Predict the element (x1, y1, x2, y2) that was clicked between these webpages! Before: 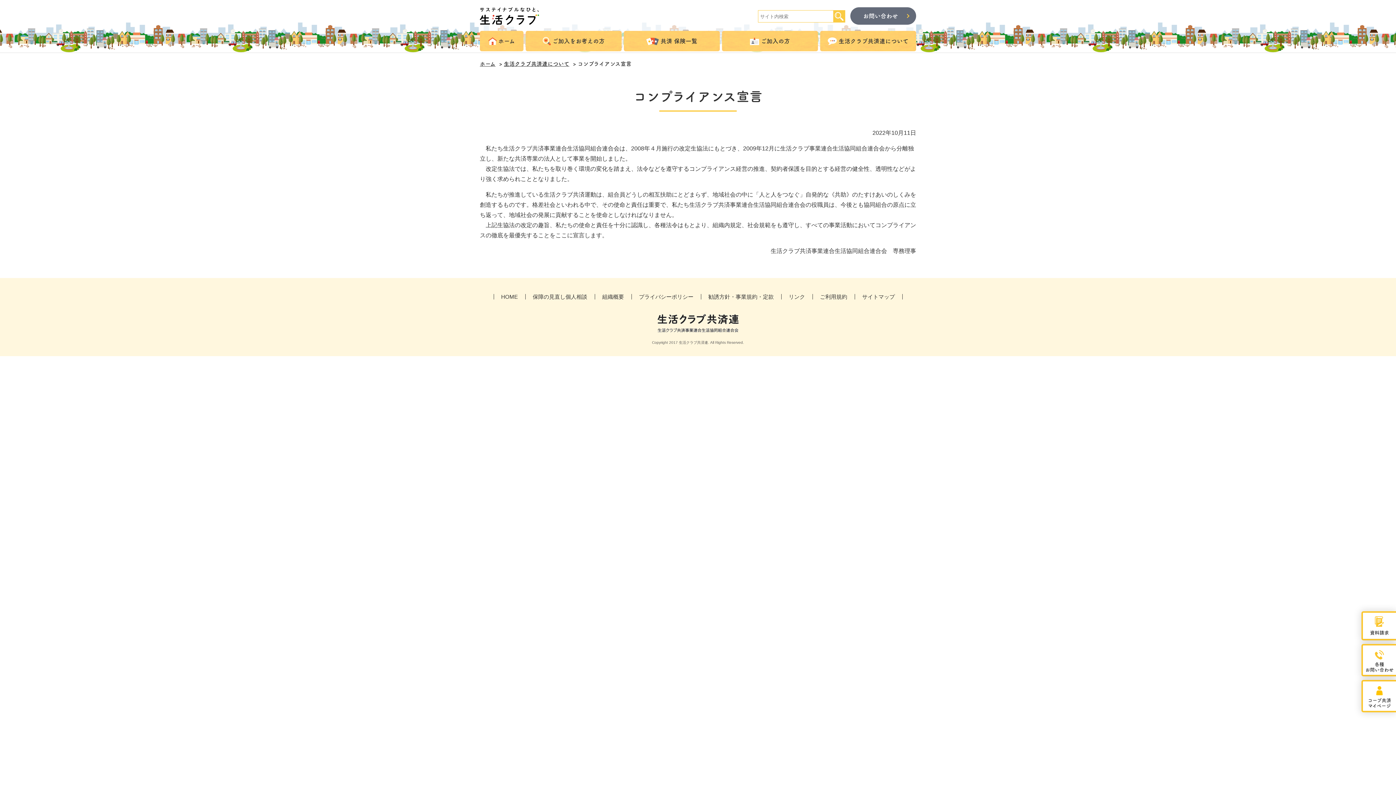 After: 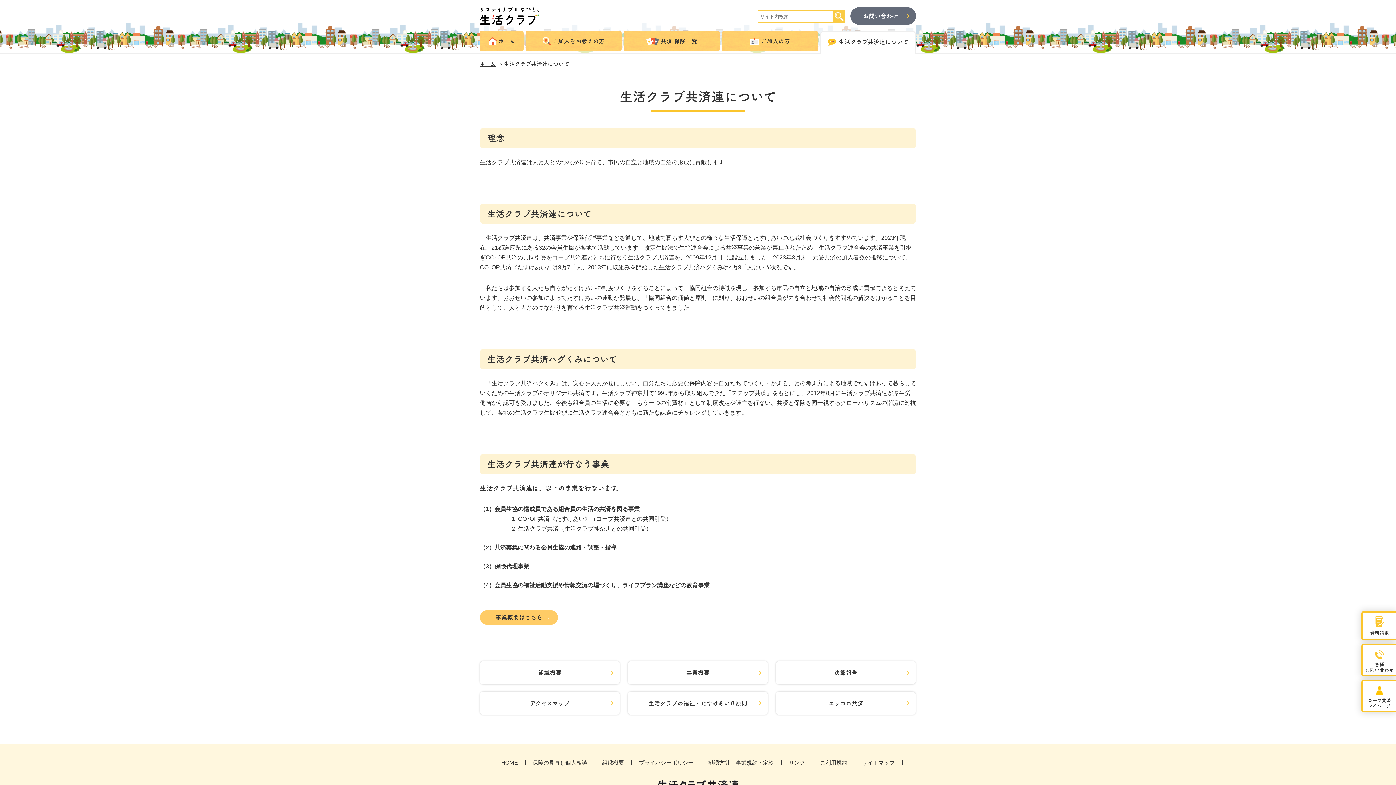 Action: label: 生活クラブ共済連について bbox: (504, 61, 569, 66)